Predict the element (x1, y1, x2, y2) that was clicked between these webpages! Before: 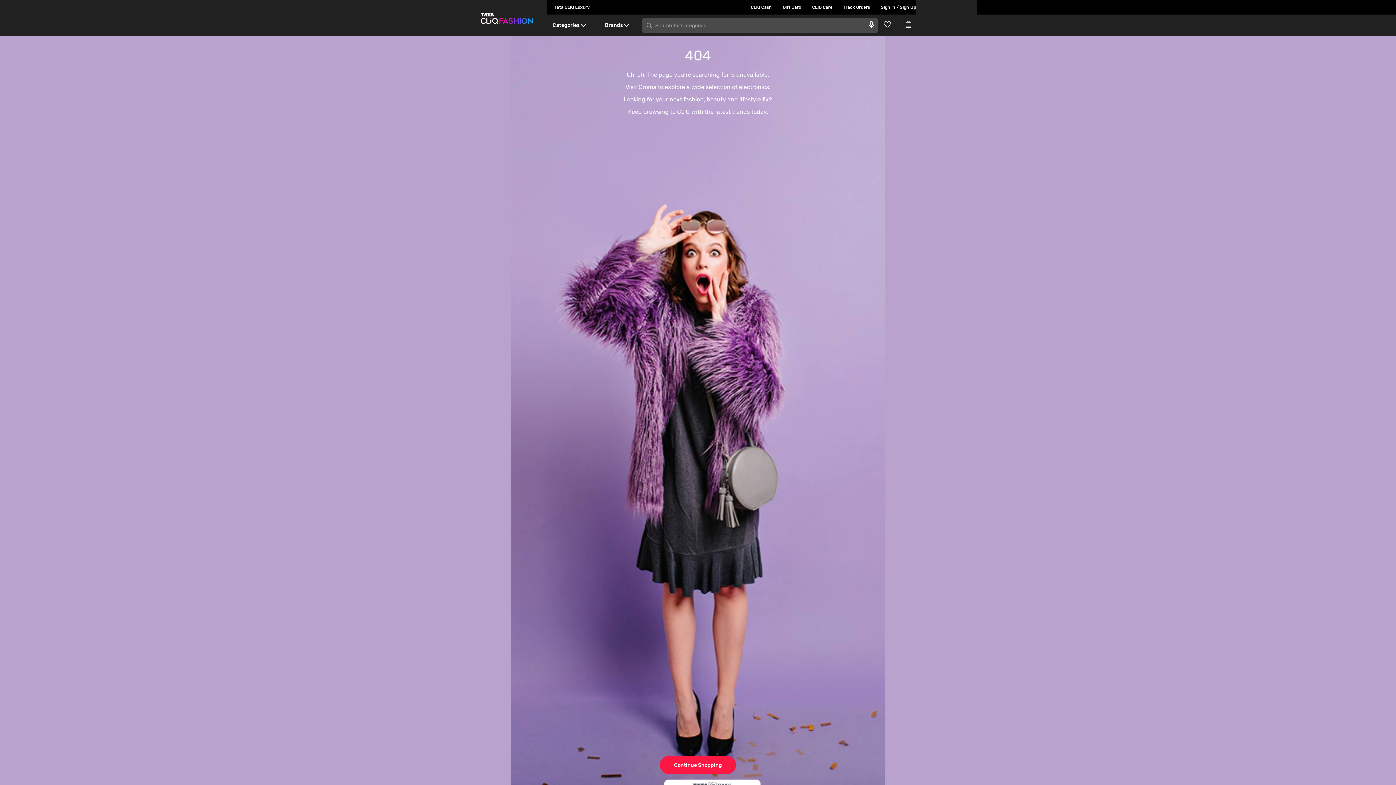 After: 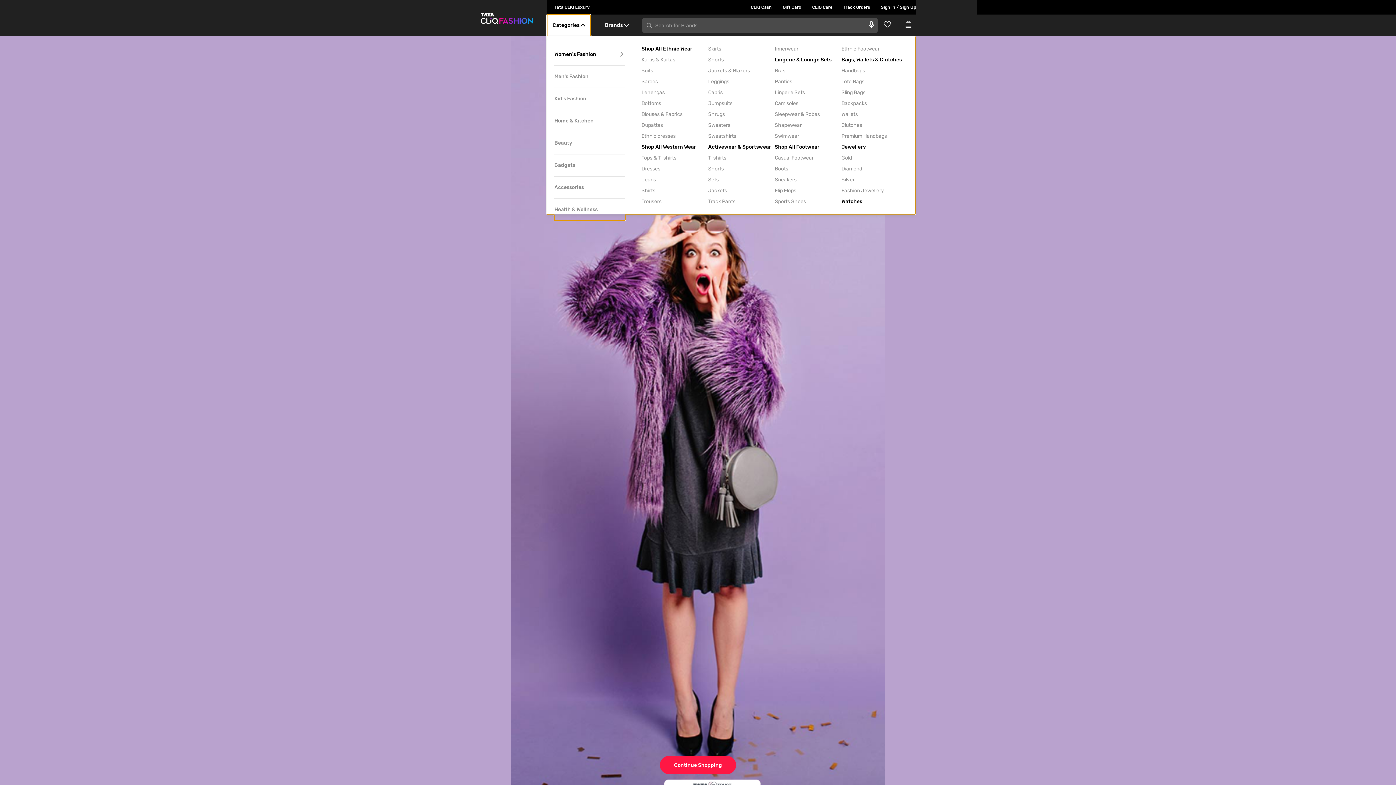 Action: label: Categories bbox: (547, 14, 590, 36)